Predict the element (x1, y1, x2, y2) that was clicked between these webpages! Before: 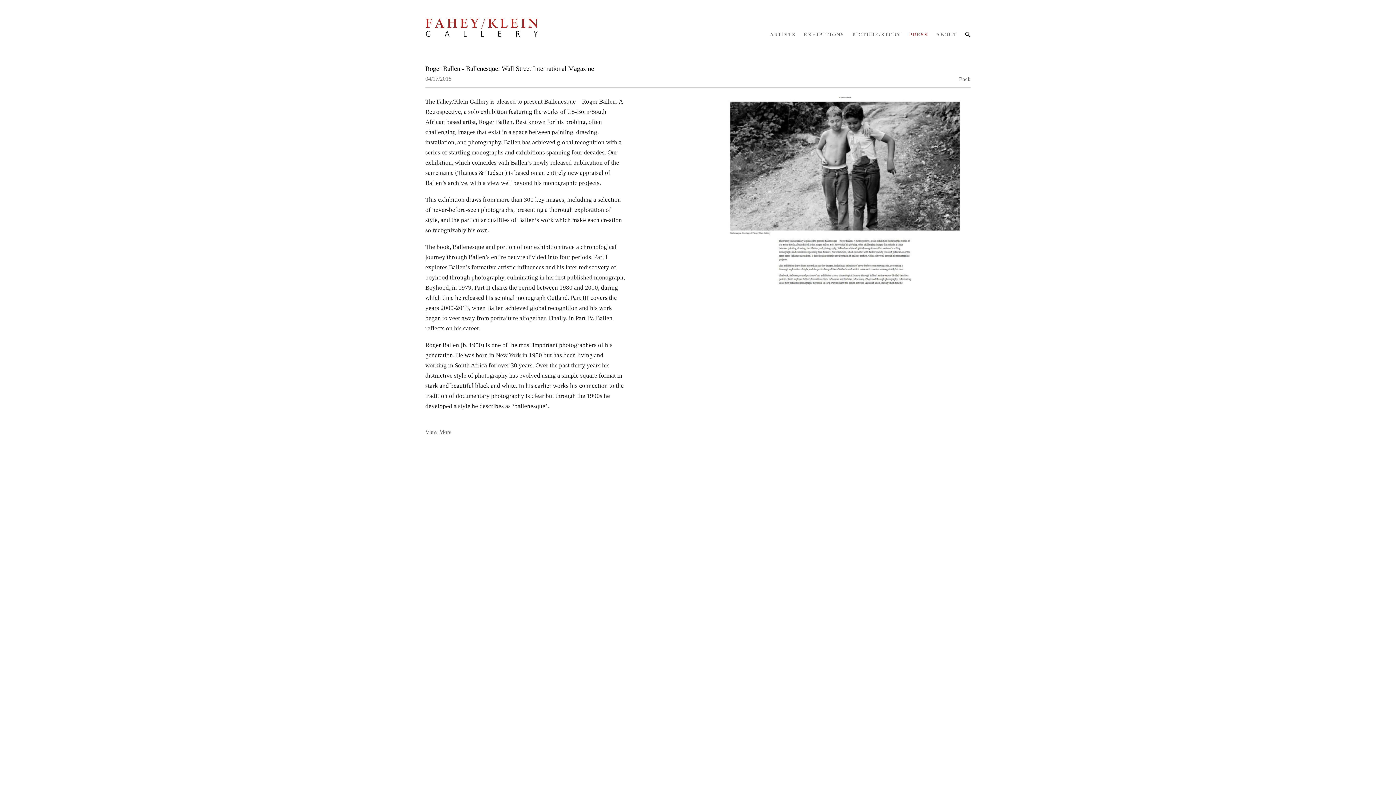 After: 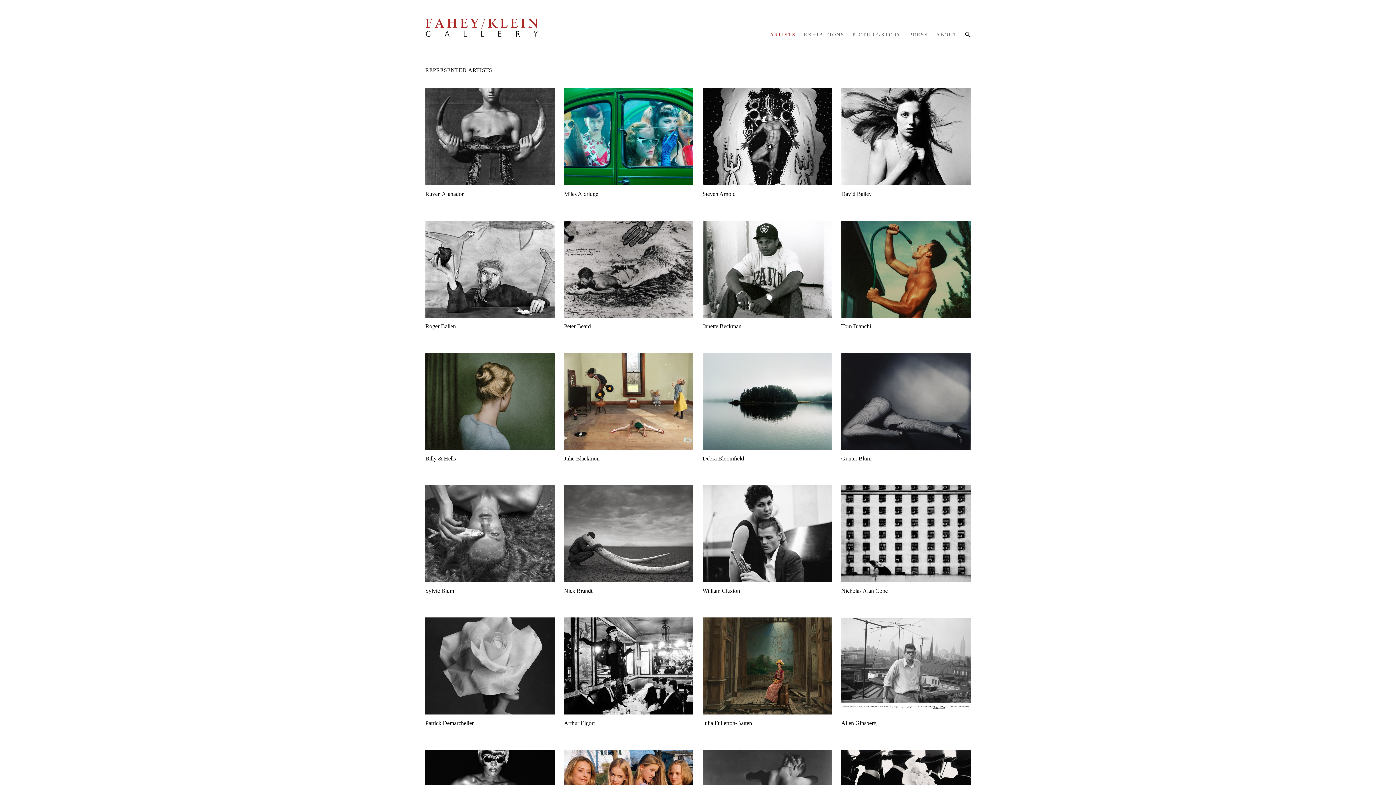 Action: bbox: (770, 32, 796, 37) label: ARTISTS